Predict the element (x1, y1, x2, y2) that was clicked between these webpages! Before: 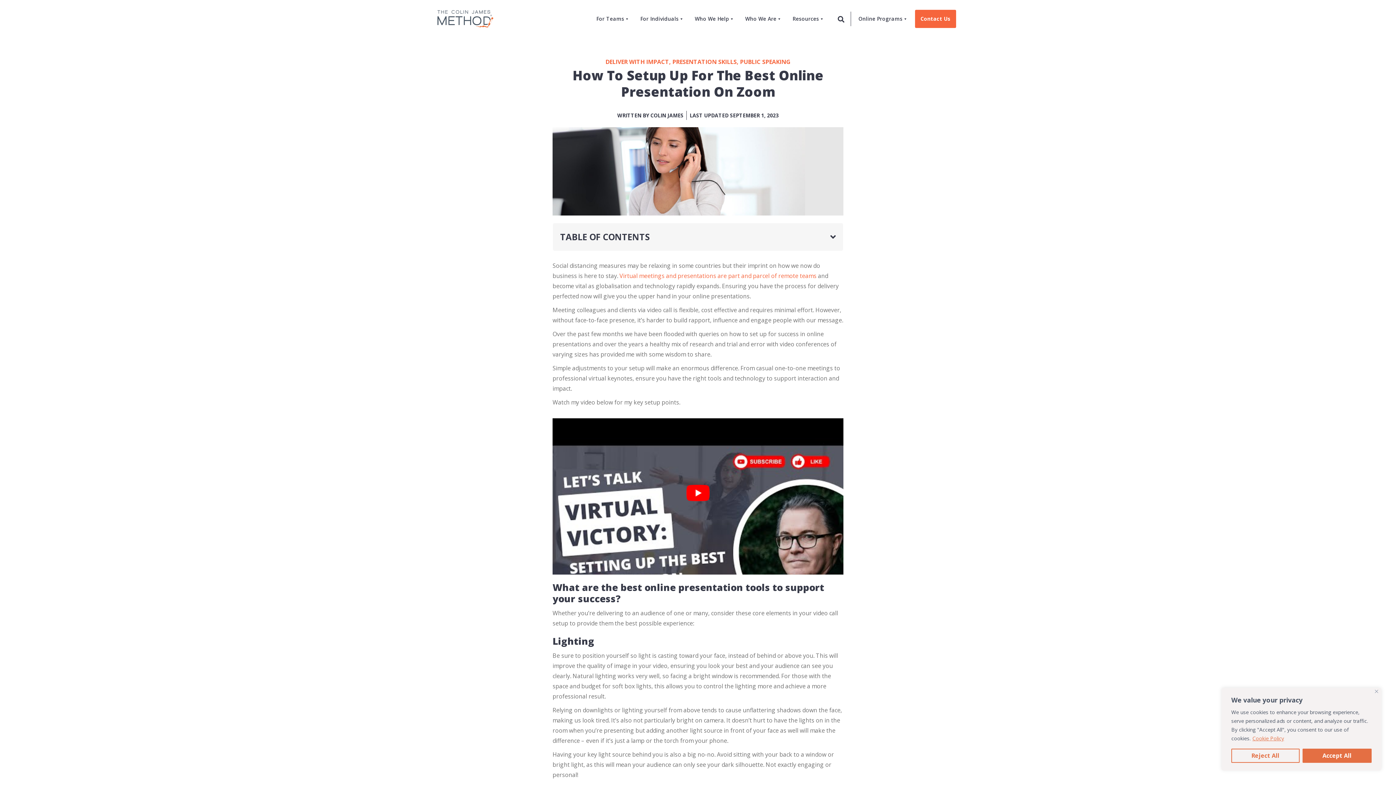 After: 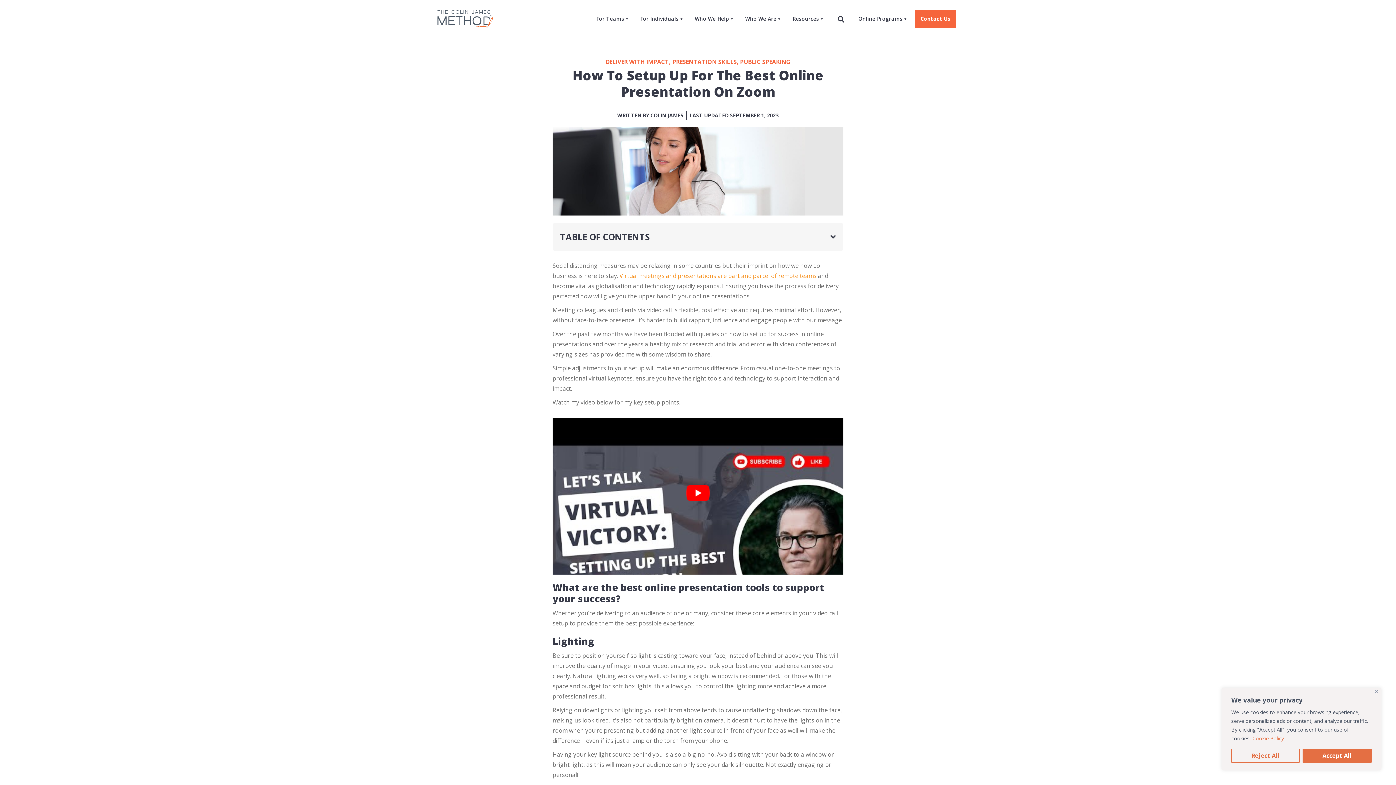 Action: bbox: (619, 271, 816, 279) label: Virtual meetings and presentations are part and parcel of remote teams